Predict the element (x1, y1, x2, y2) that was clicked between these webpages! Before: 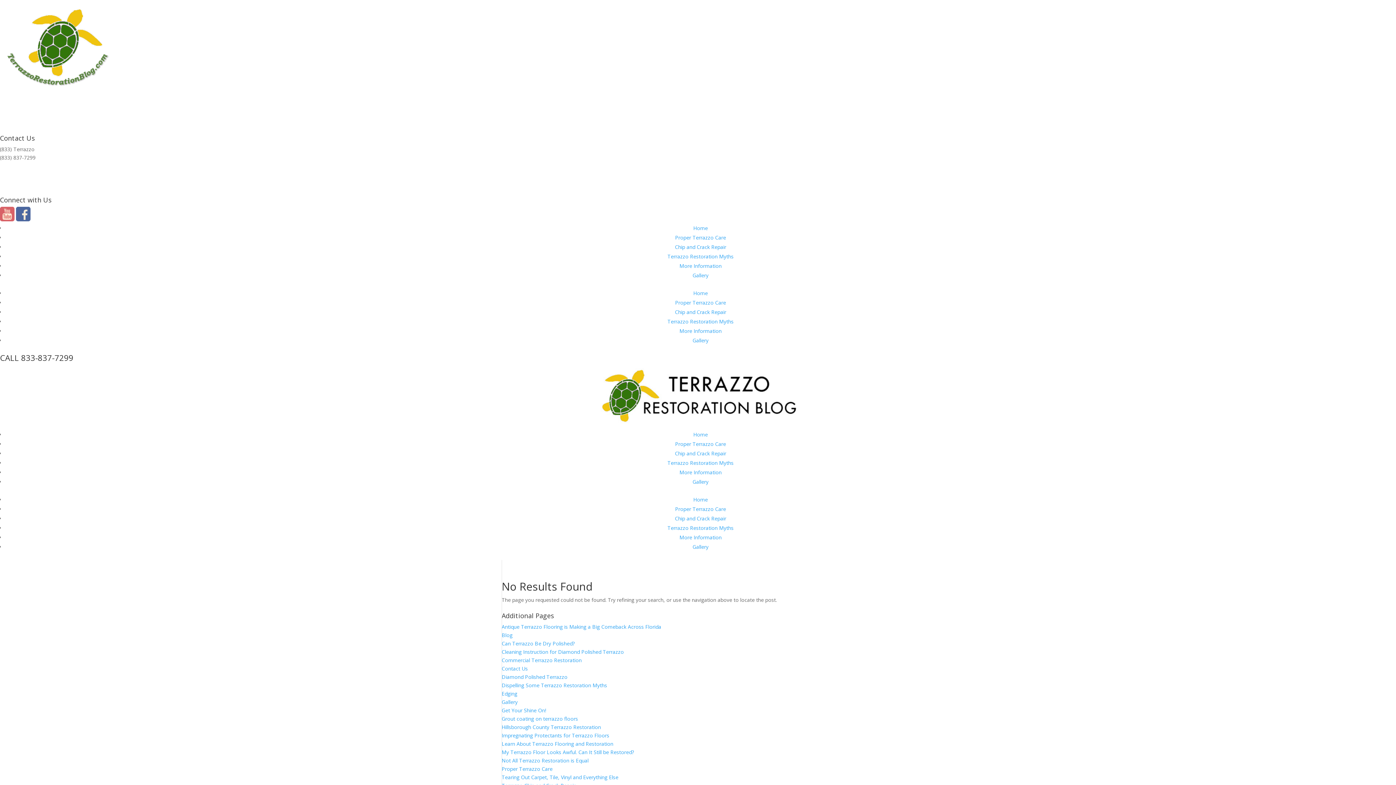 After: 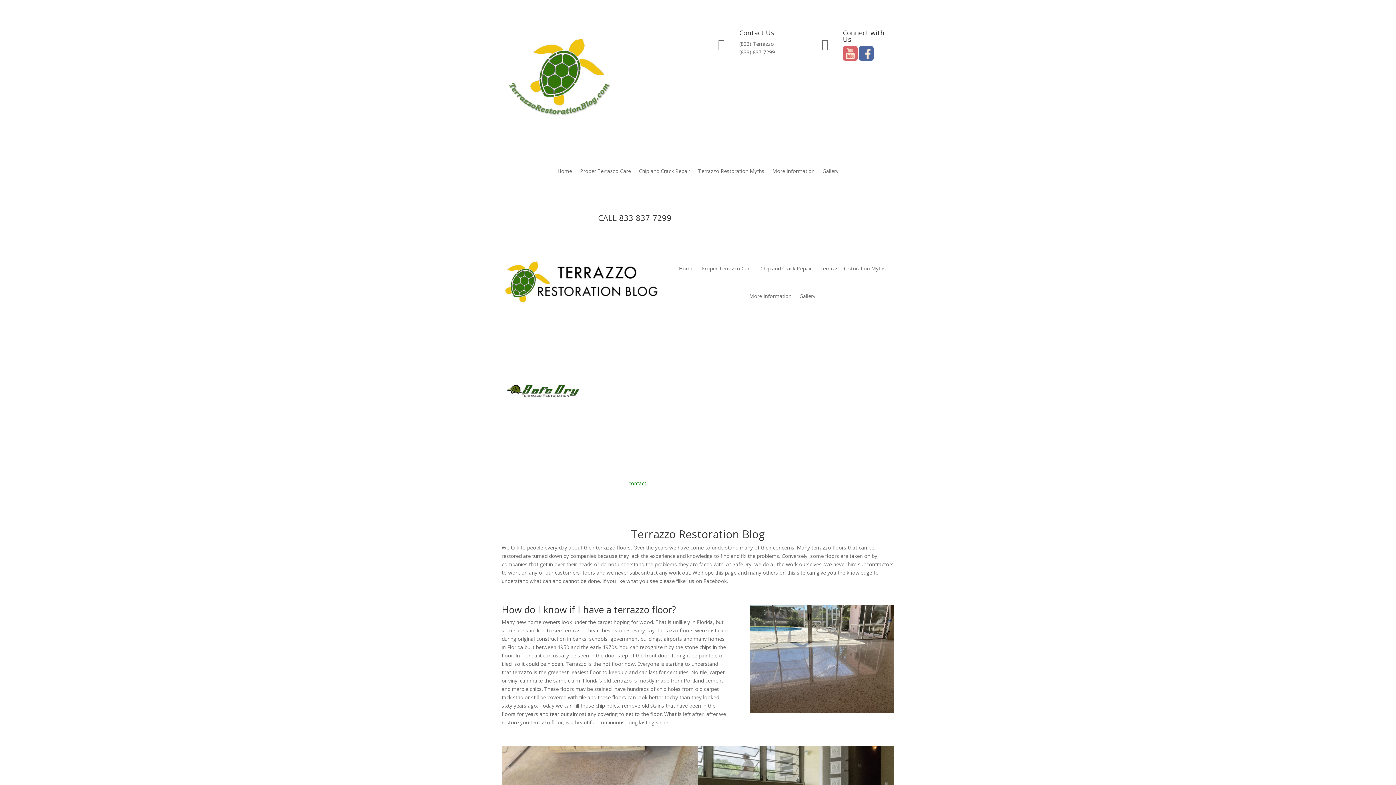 Action: label: Home bbox: (693, 224, 708, 231)